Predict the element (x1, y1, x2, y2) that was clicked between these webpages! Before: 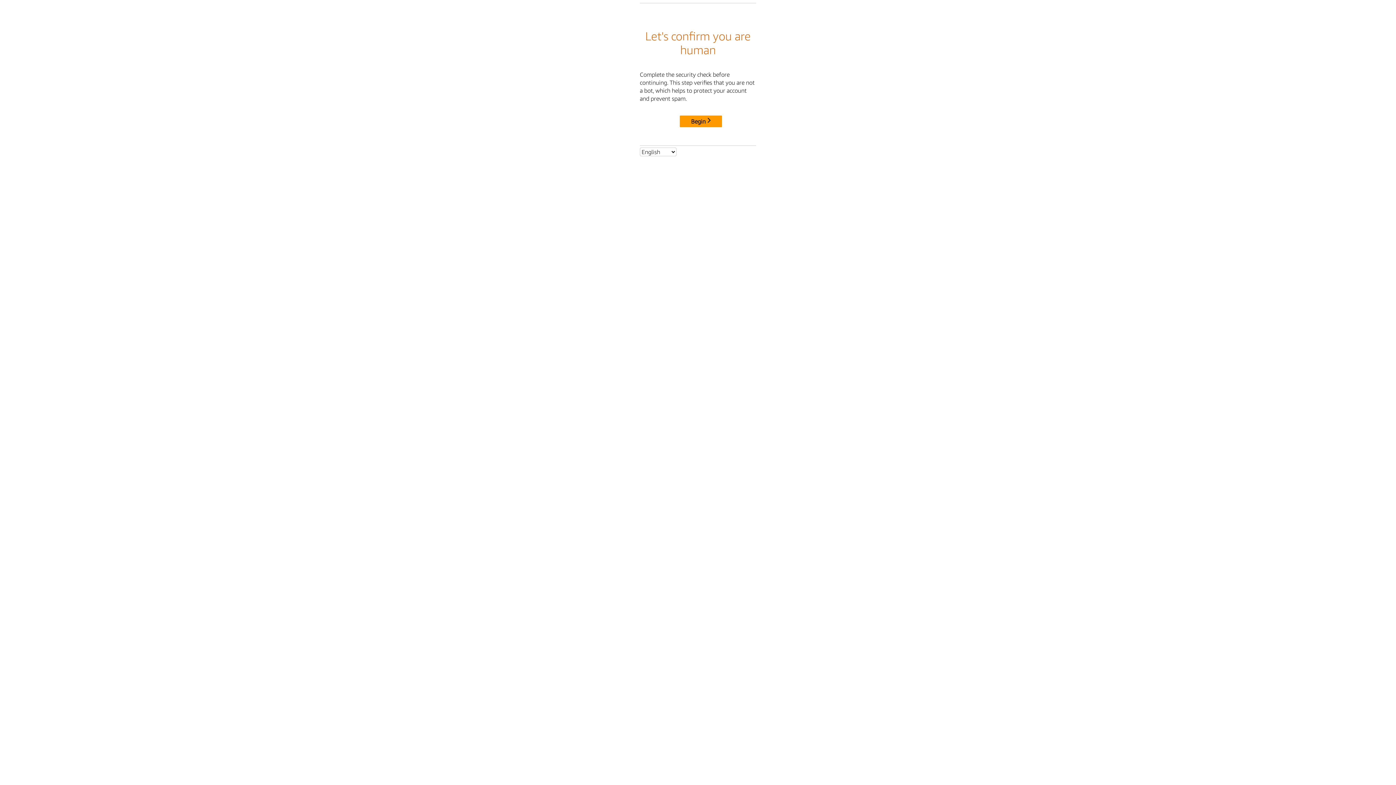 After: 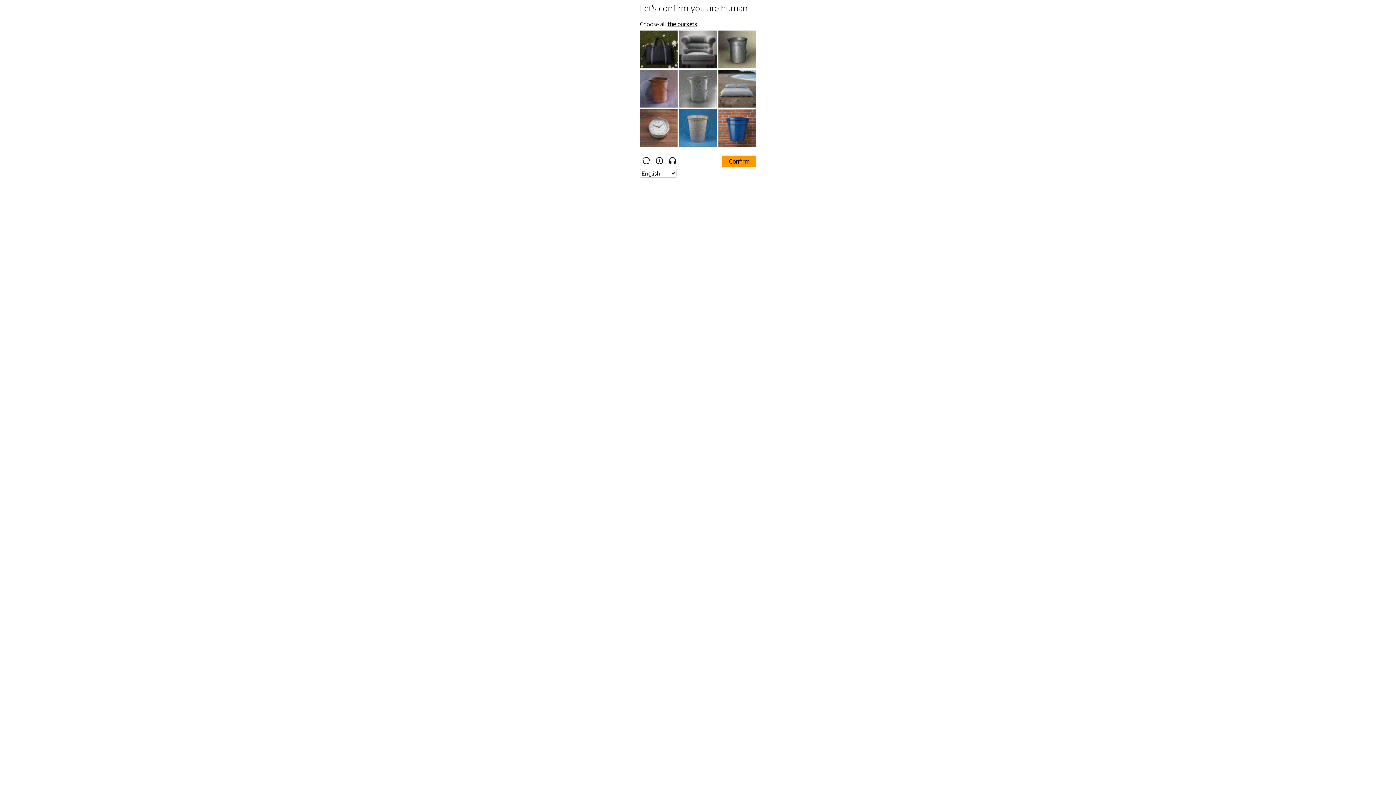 Action: label: Begin bbox: (680, 115, 722, 127)